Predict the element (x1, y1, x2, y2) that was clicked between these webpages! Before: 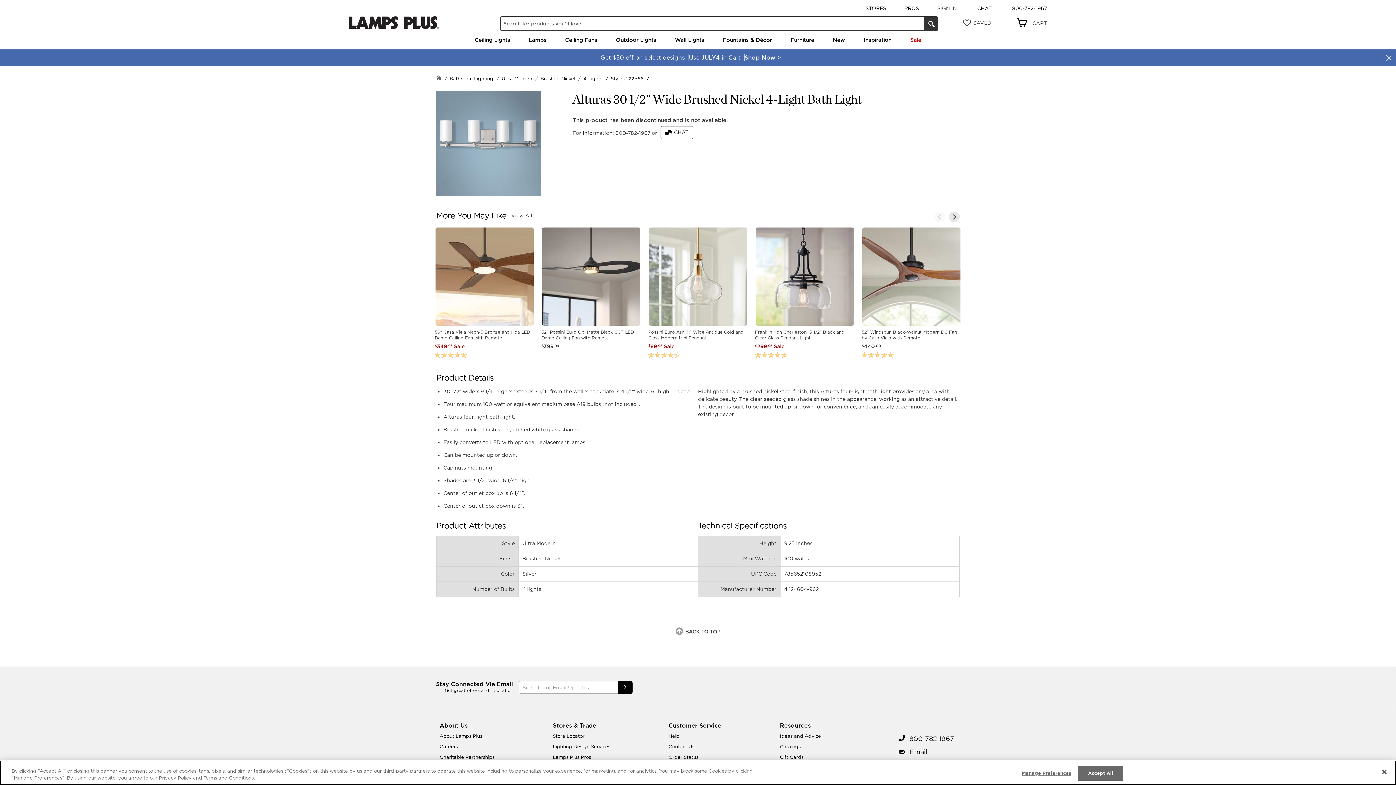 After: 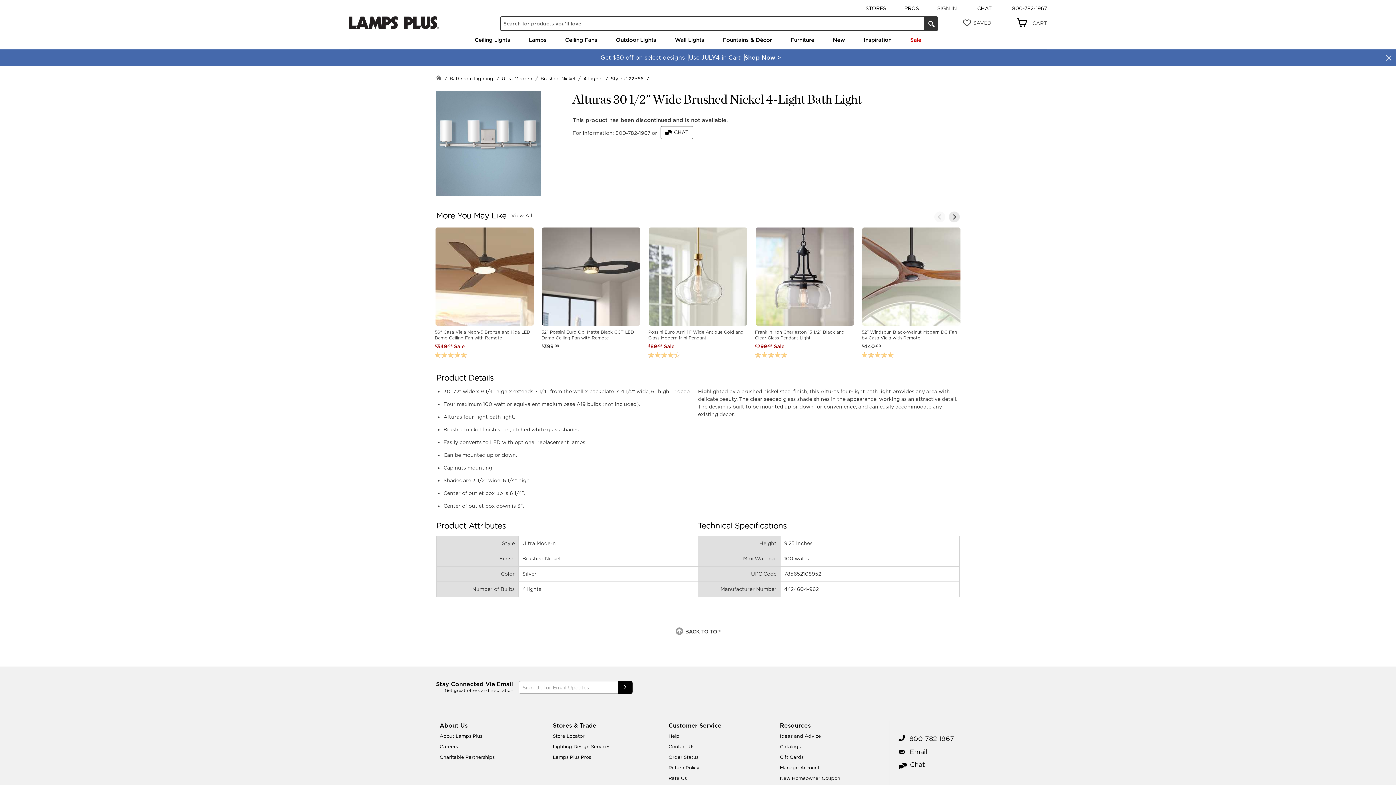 Action: label: Accept All bbox: (1078, 766, 1123, 781)